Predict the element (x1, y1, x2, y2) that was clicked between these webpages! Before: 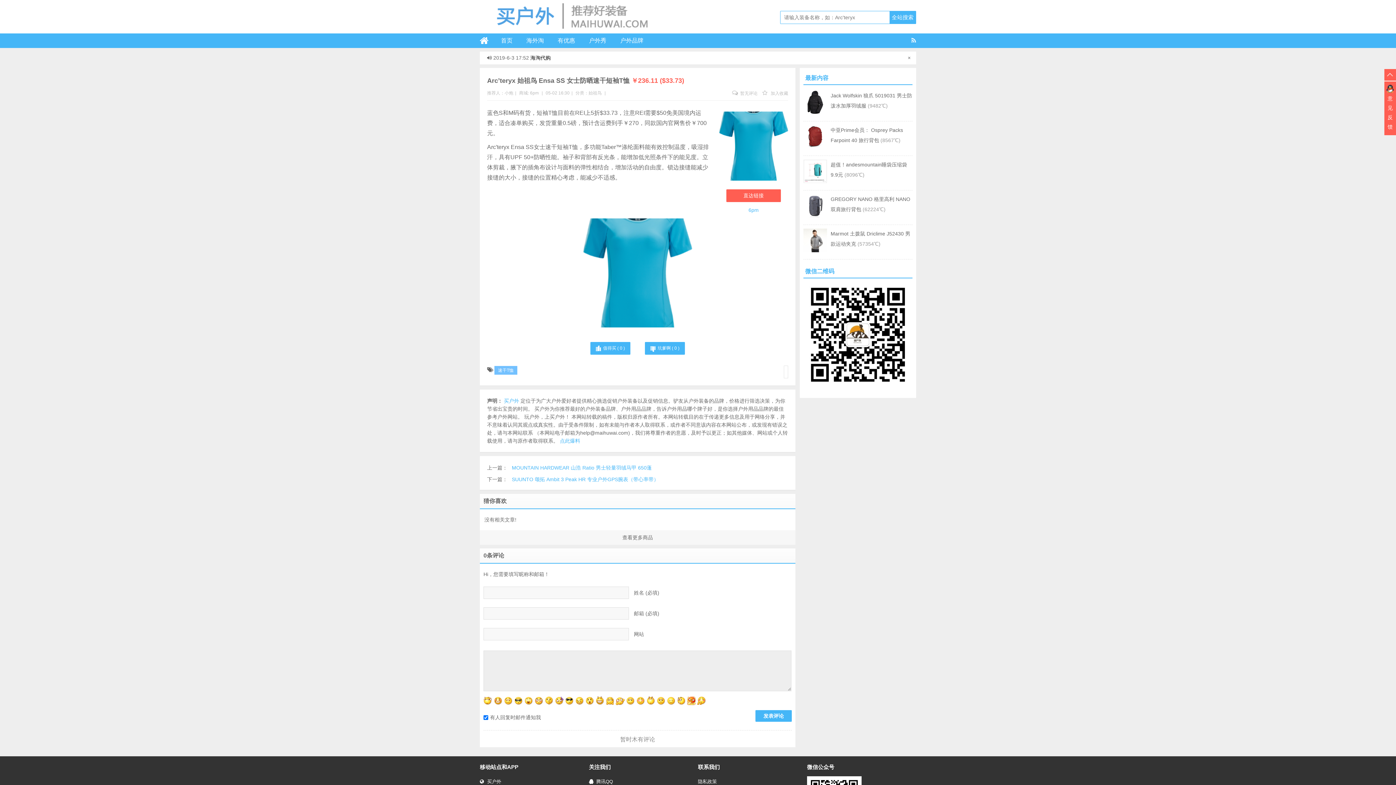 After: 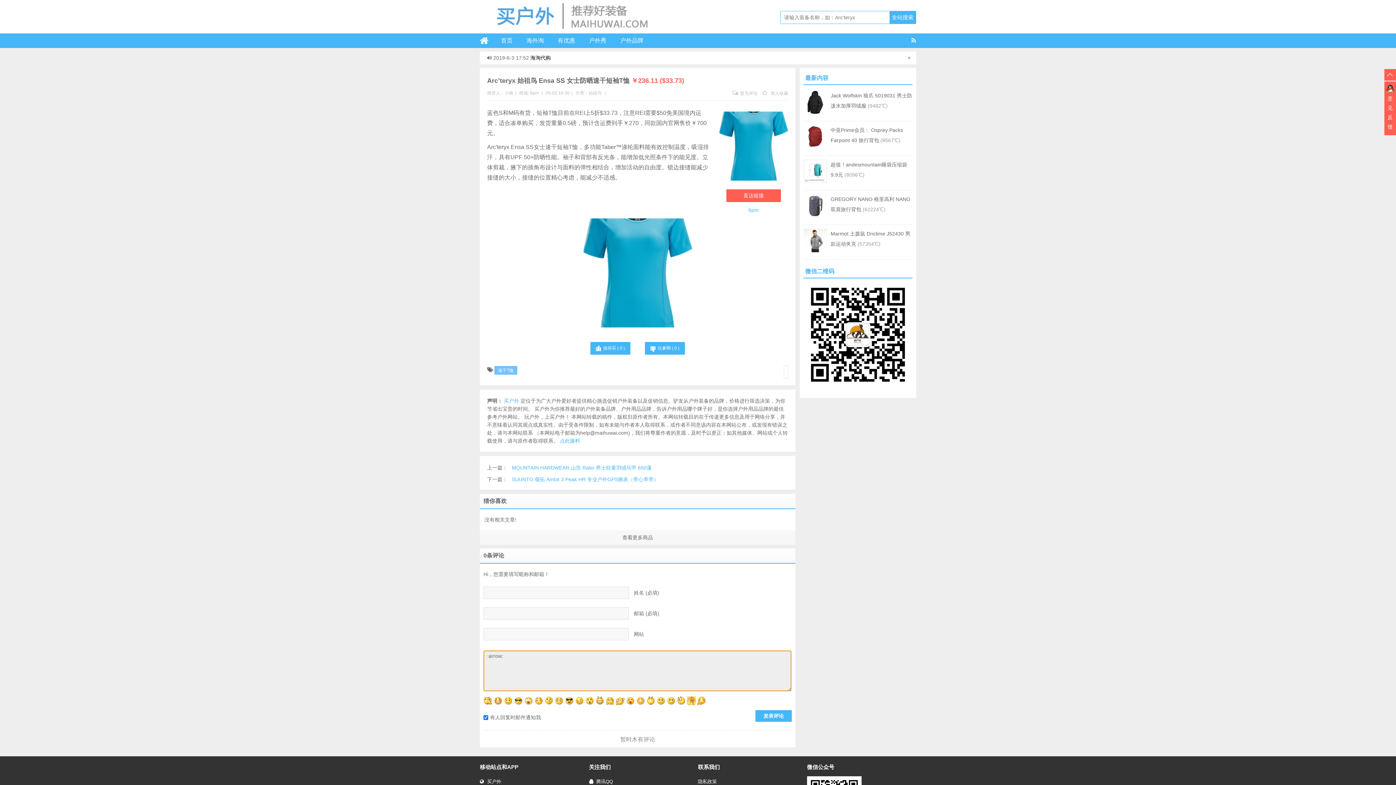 Action: bbox: (483, 700, 492, 706)